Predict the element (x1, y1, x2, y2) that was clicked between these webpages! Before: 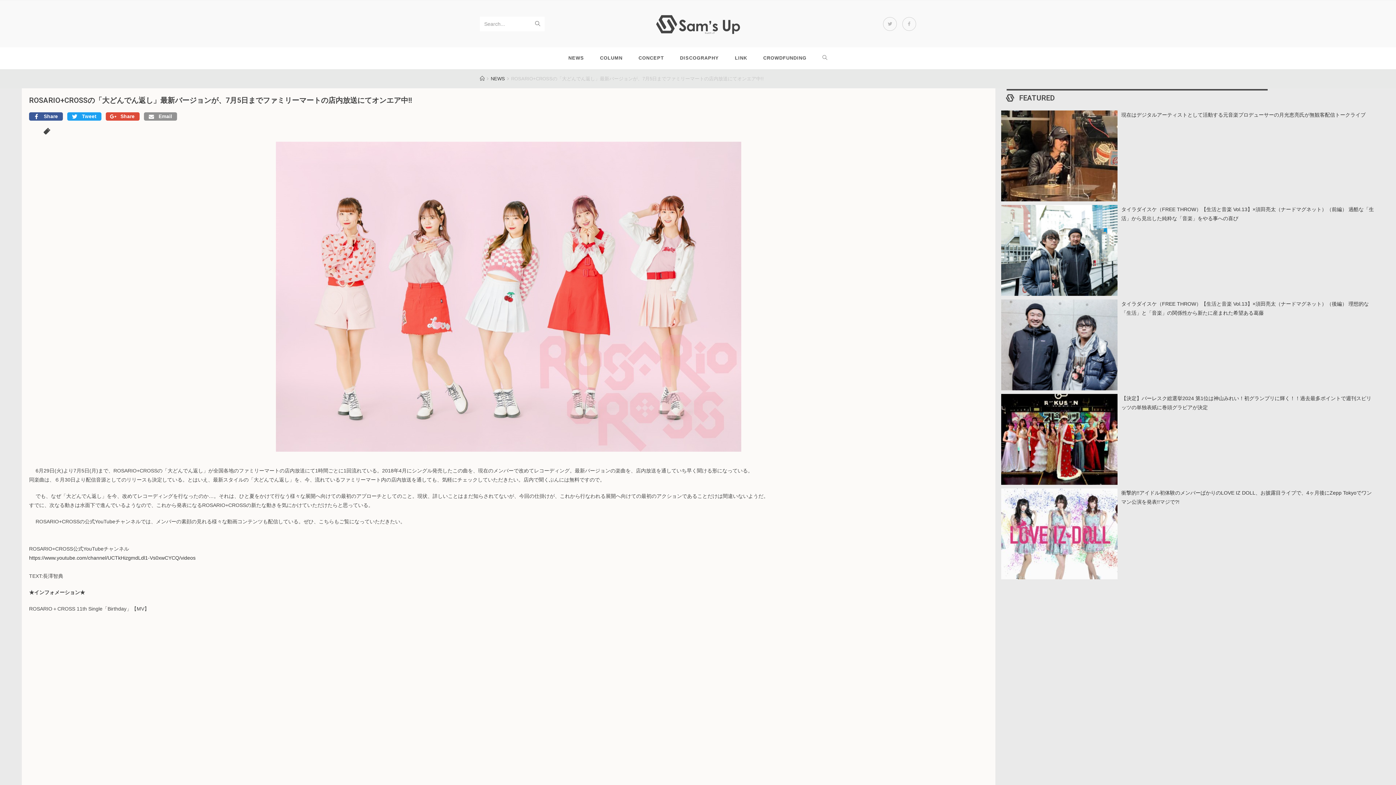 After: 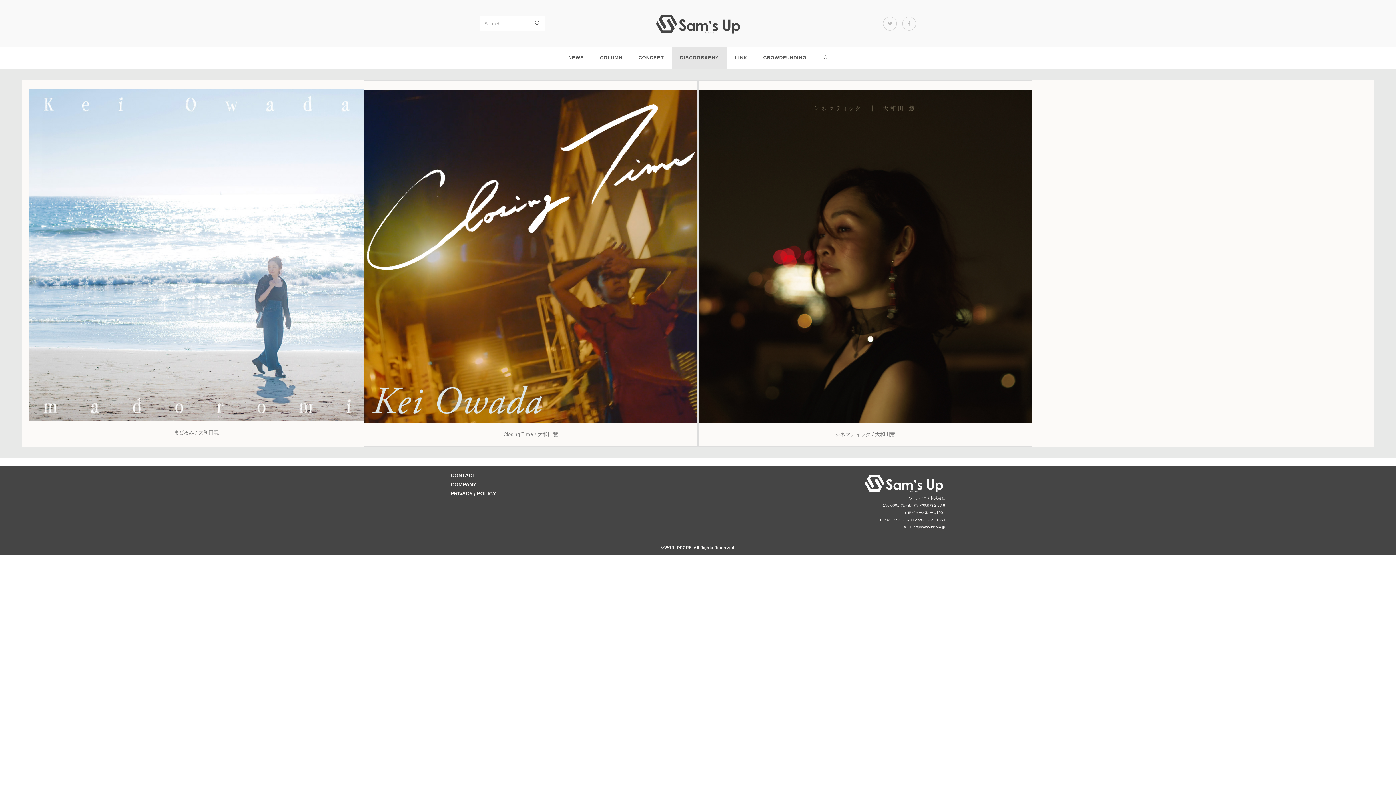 Action: bbox: (672, 47, 727, 69) label: DISCOGRAPHY